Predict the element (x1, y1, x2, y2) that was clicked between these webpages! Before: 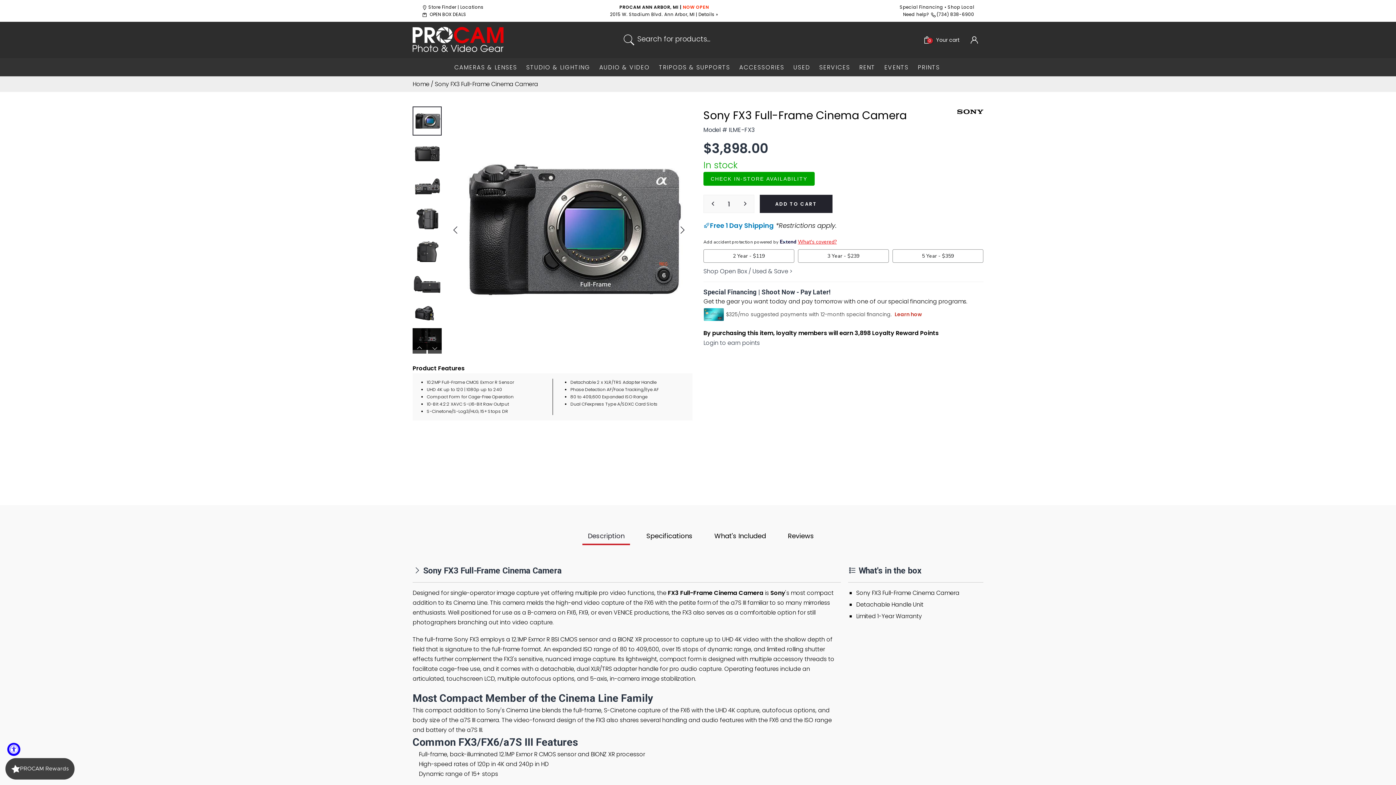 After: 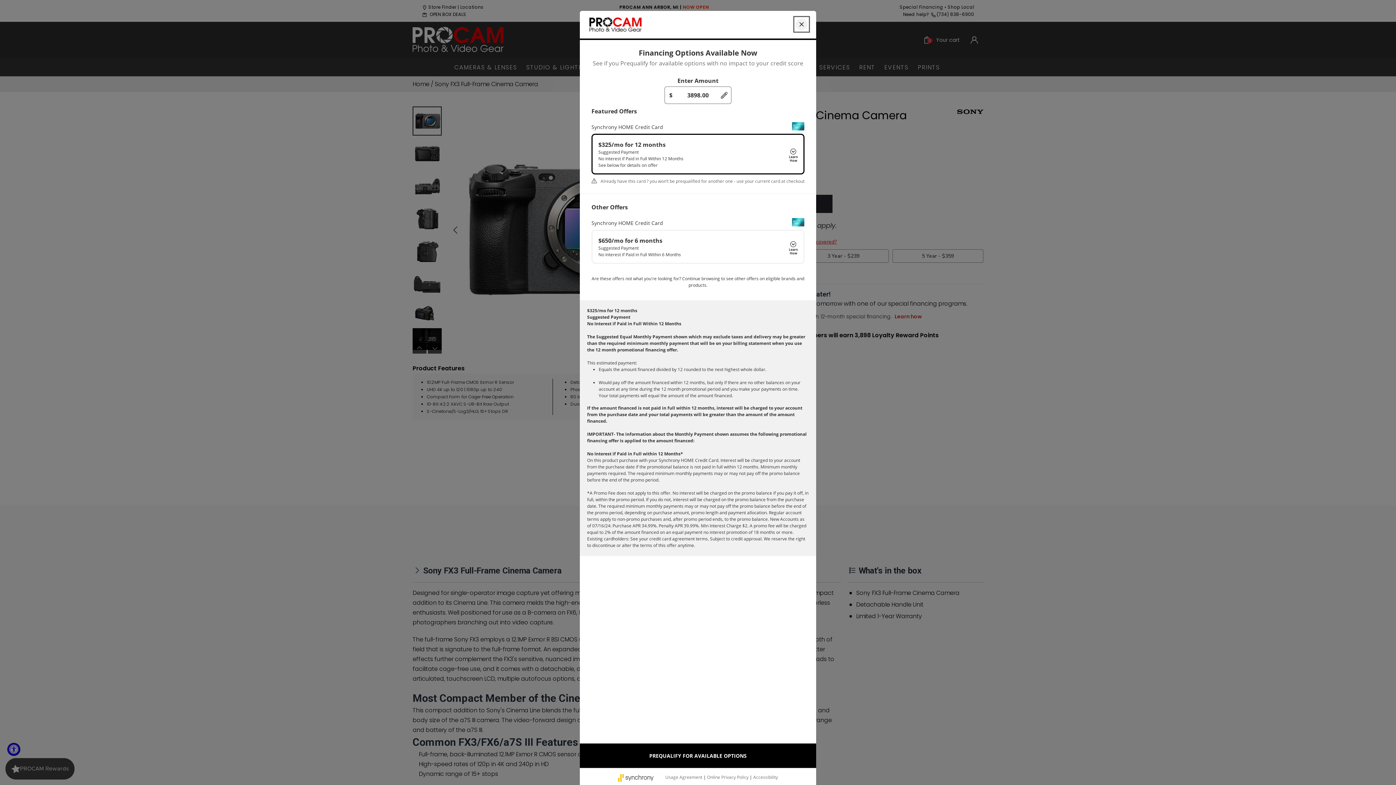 Action: label: Learn how bbox: (894, 310, 922, 318)